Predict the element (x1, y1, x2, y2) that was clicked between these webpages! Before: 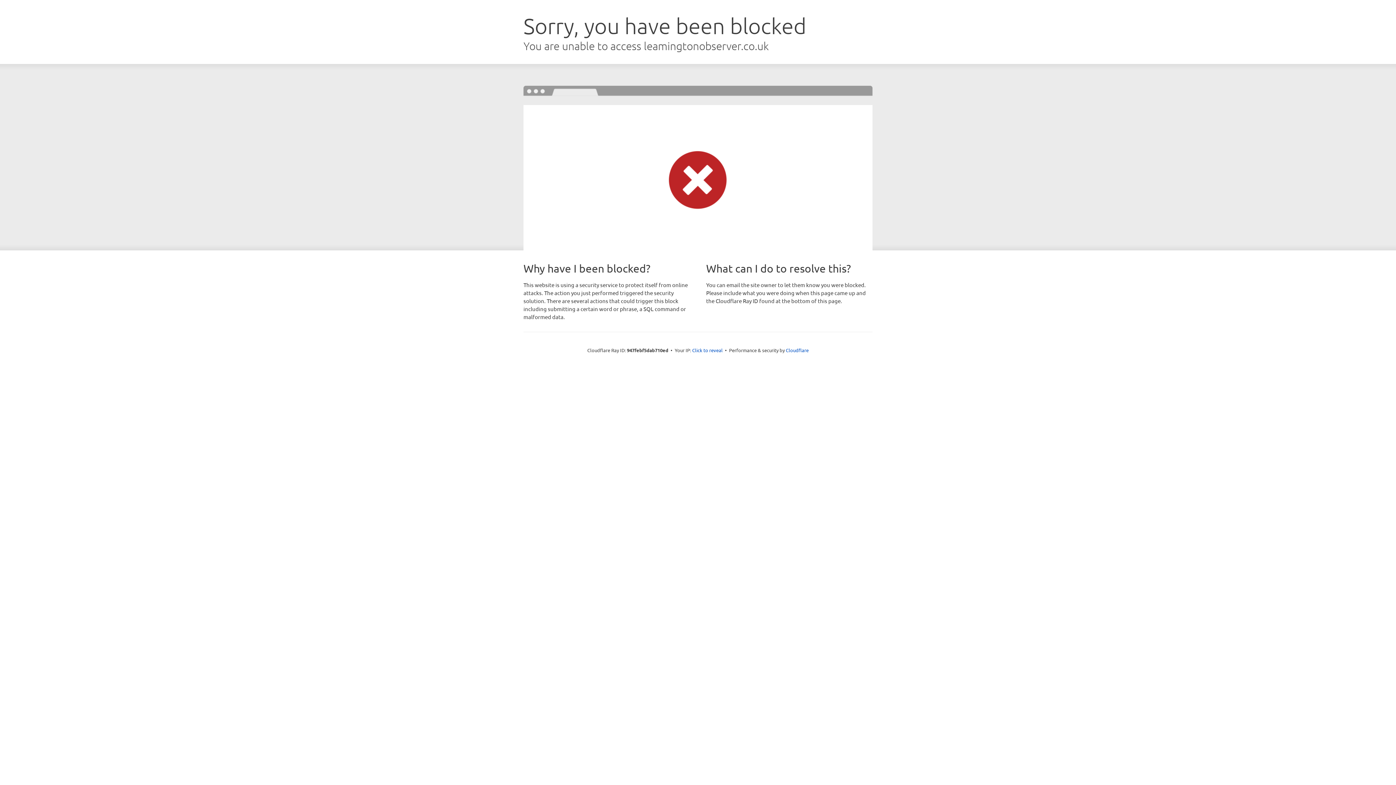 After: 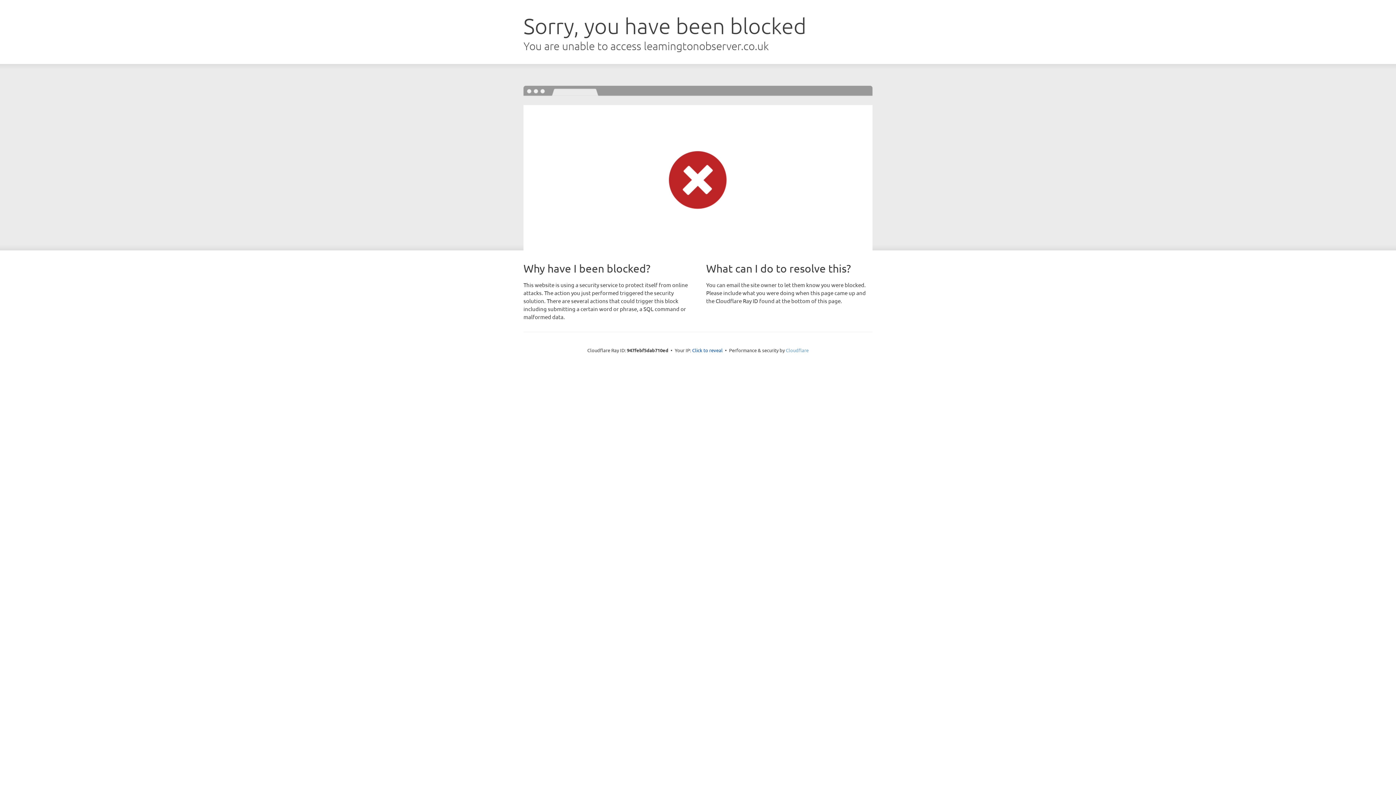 Action: label: Cloudflare bbox: (786, 347, 808, 353)